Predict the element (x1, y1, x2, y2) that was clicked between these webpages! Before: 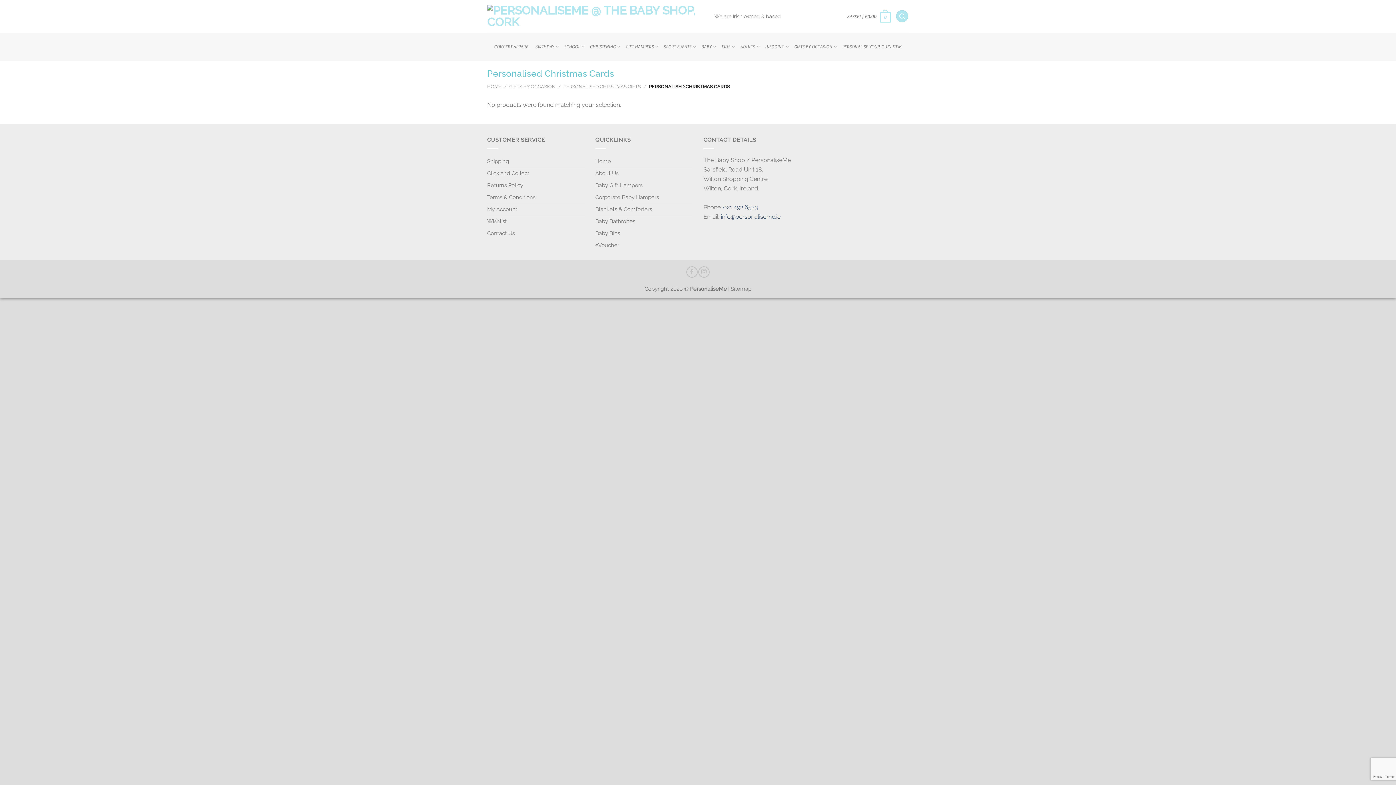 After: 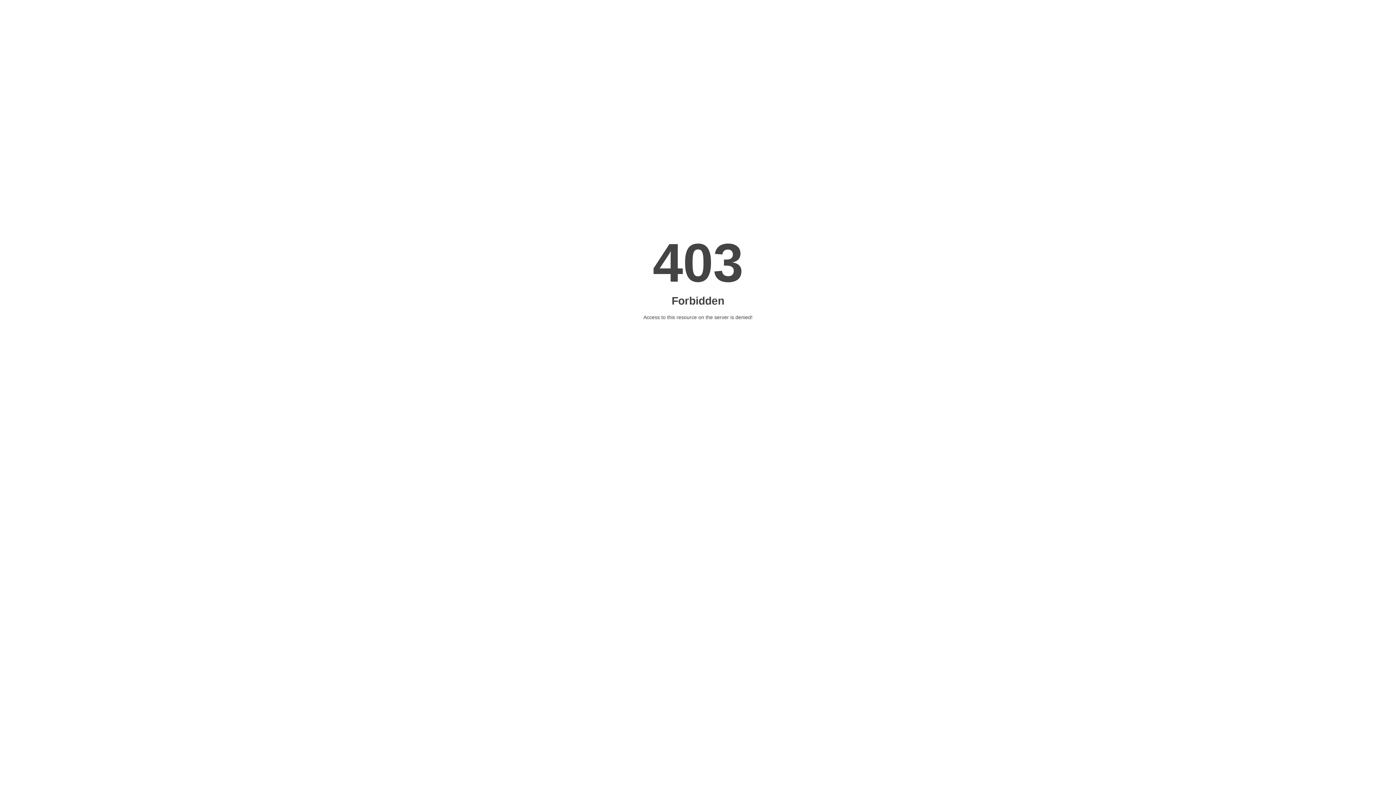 Action: label: About Us bbox: (595, 167, 618, 179)